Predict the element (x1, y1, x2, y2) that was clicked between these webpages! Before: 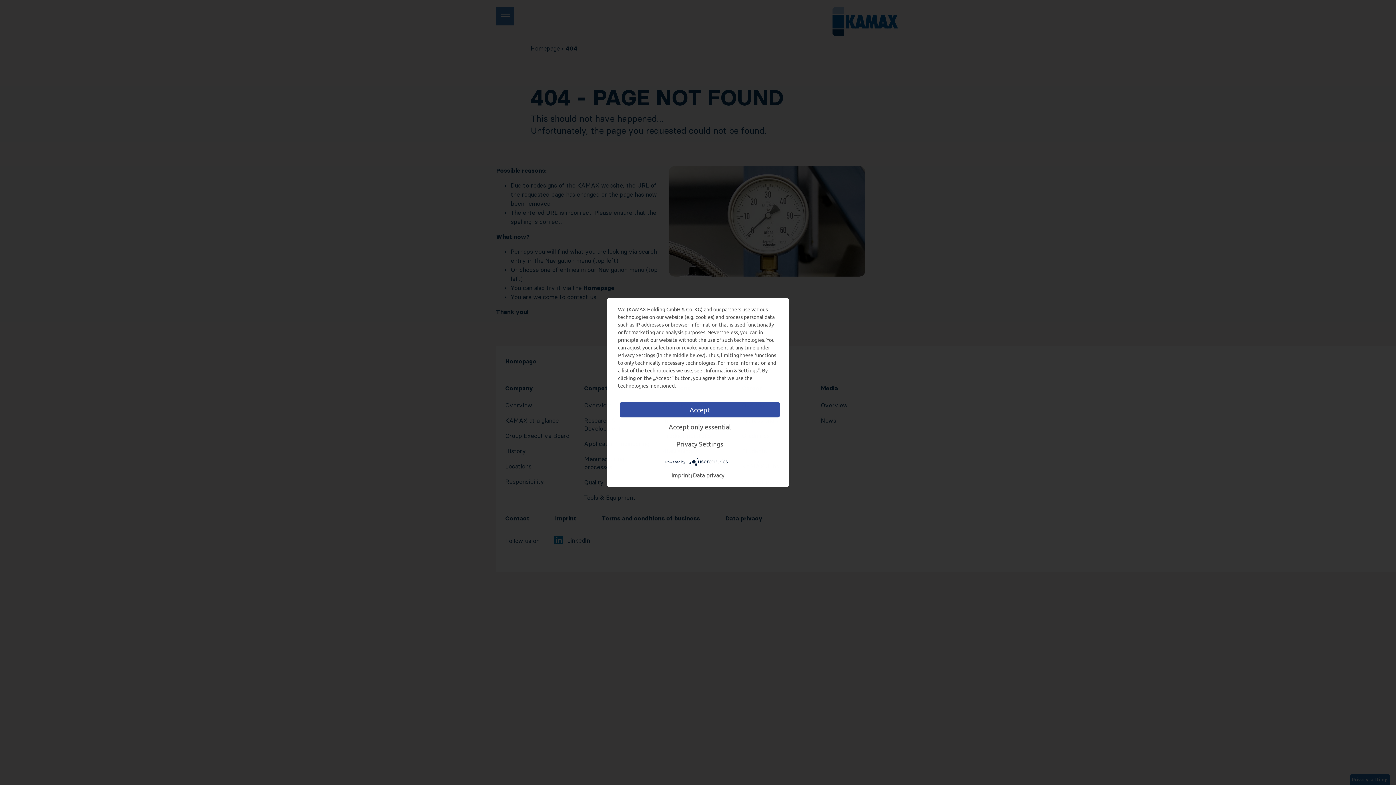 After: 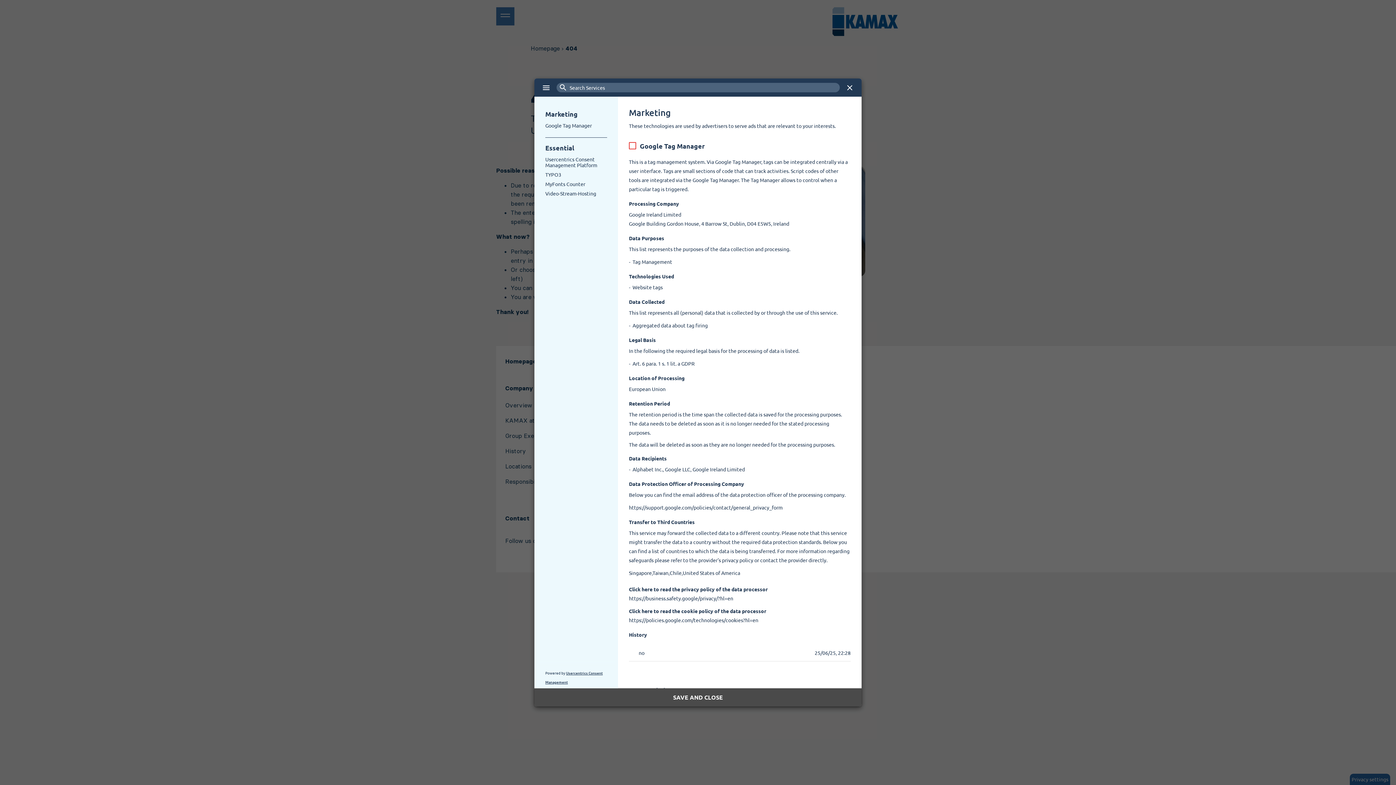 Action: bbox: (620, 436, 780, 451) label: Privacy Settings 